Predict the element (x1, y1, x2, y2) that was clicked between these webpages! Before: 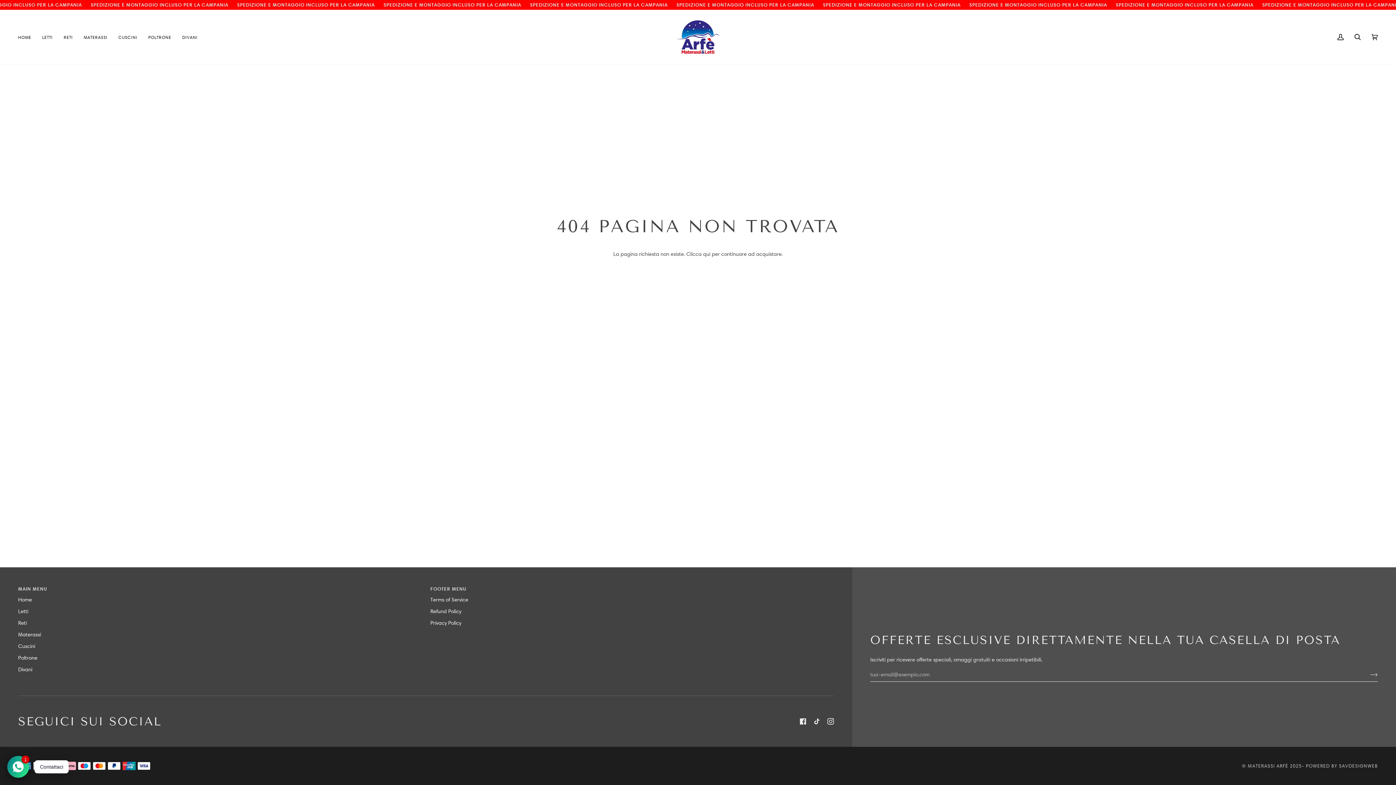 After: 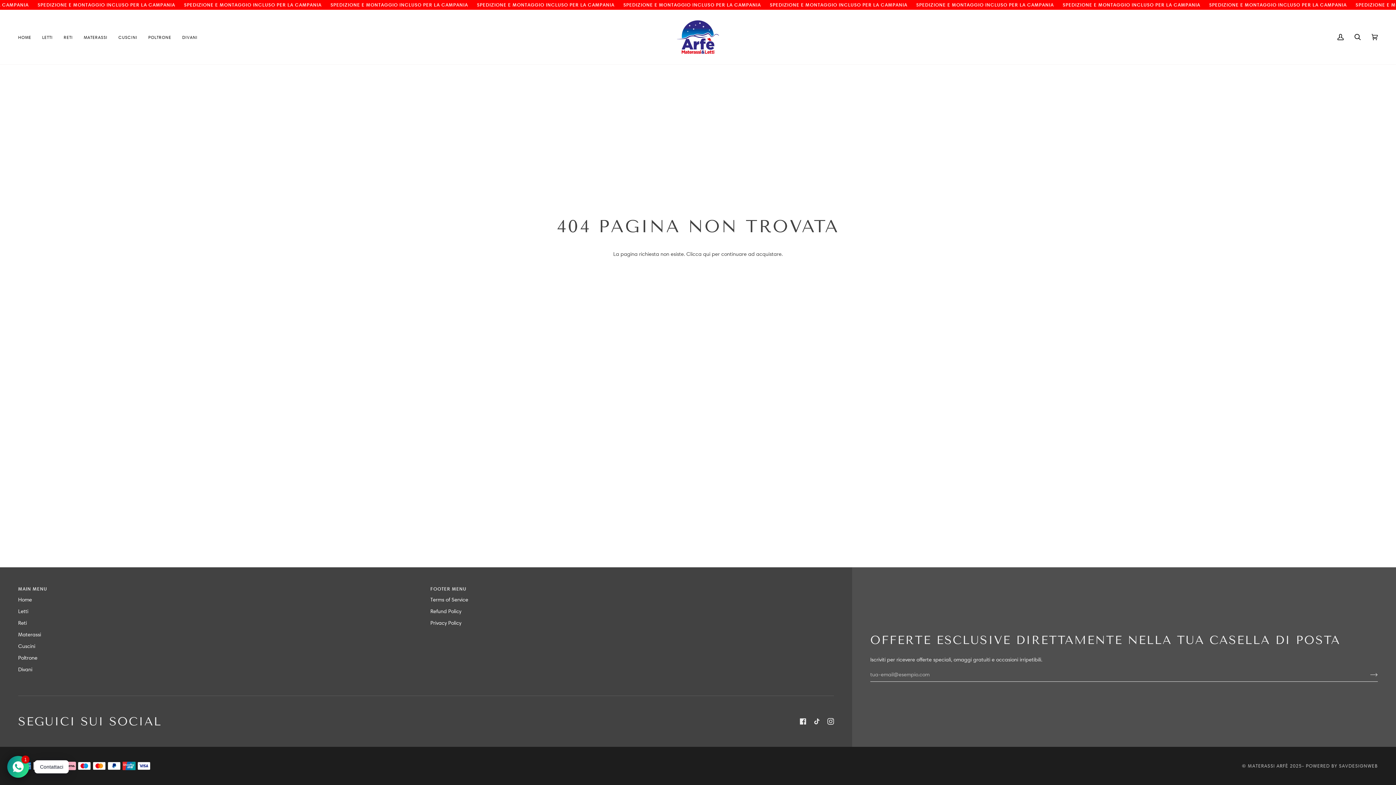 Action: label: Footer menu bbox: (430, 585, 834, 596)